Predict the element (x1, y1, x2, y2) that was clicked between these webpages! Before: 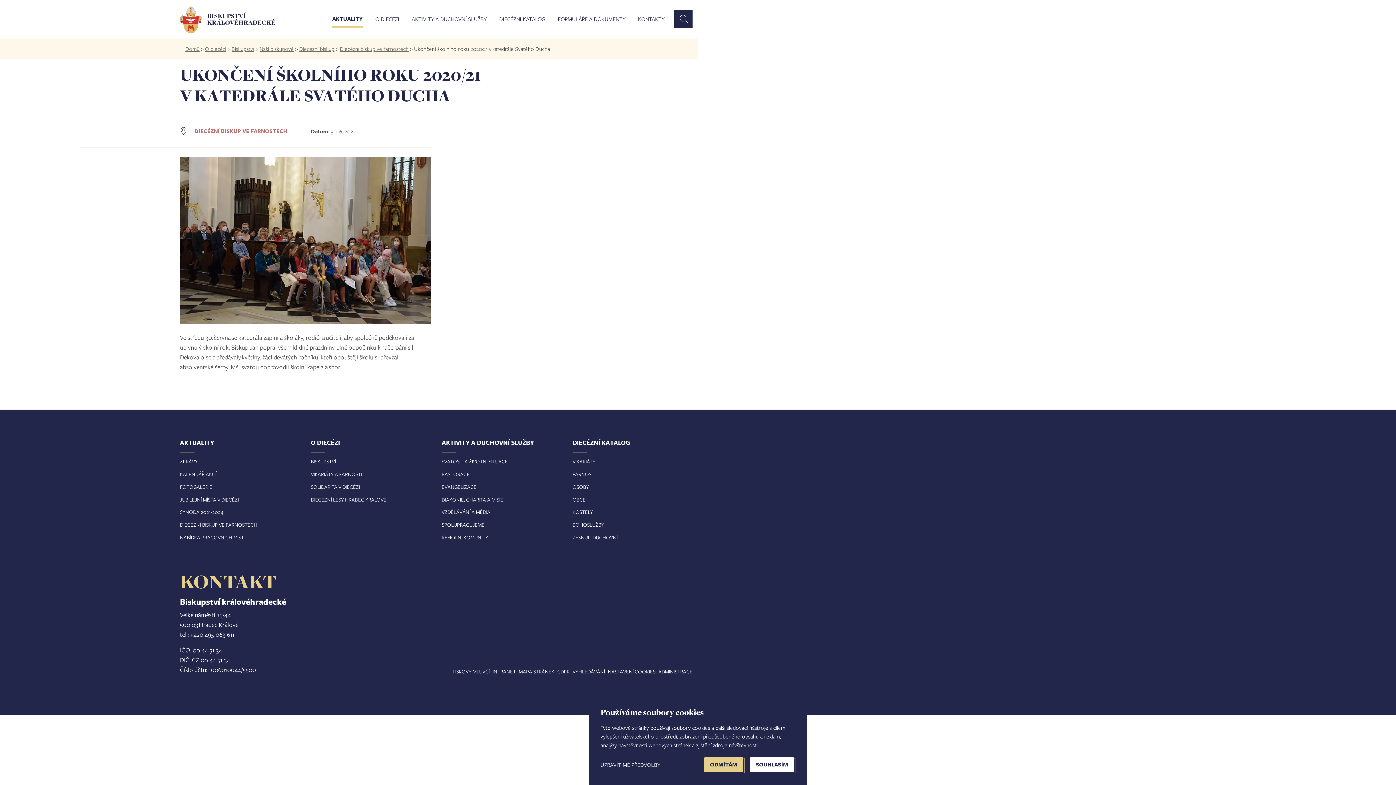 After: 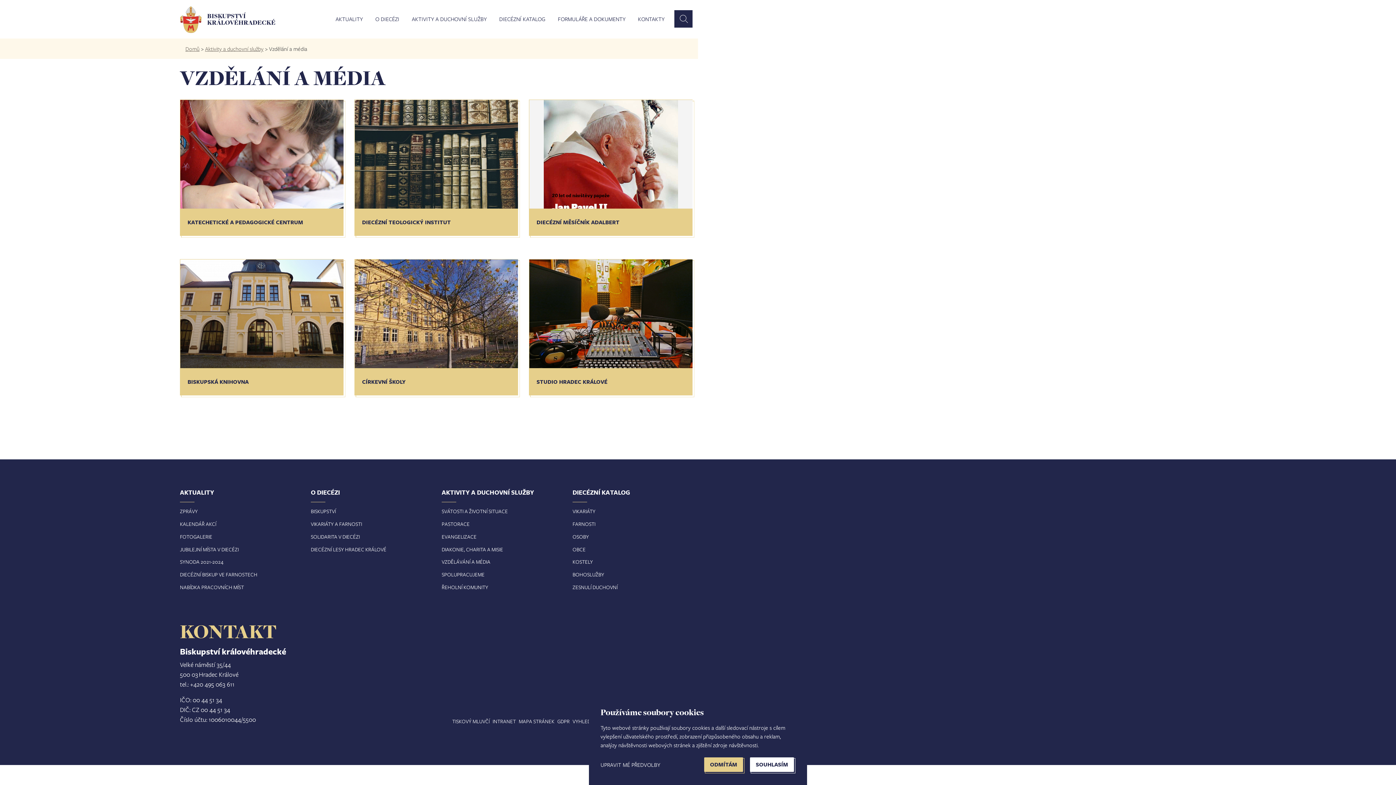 Action: bbox: (441, 508, 490, 515) label: VZDĚLÁVÁNÍ A MÉDIA